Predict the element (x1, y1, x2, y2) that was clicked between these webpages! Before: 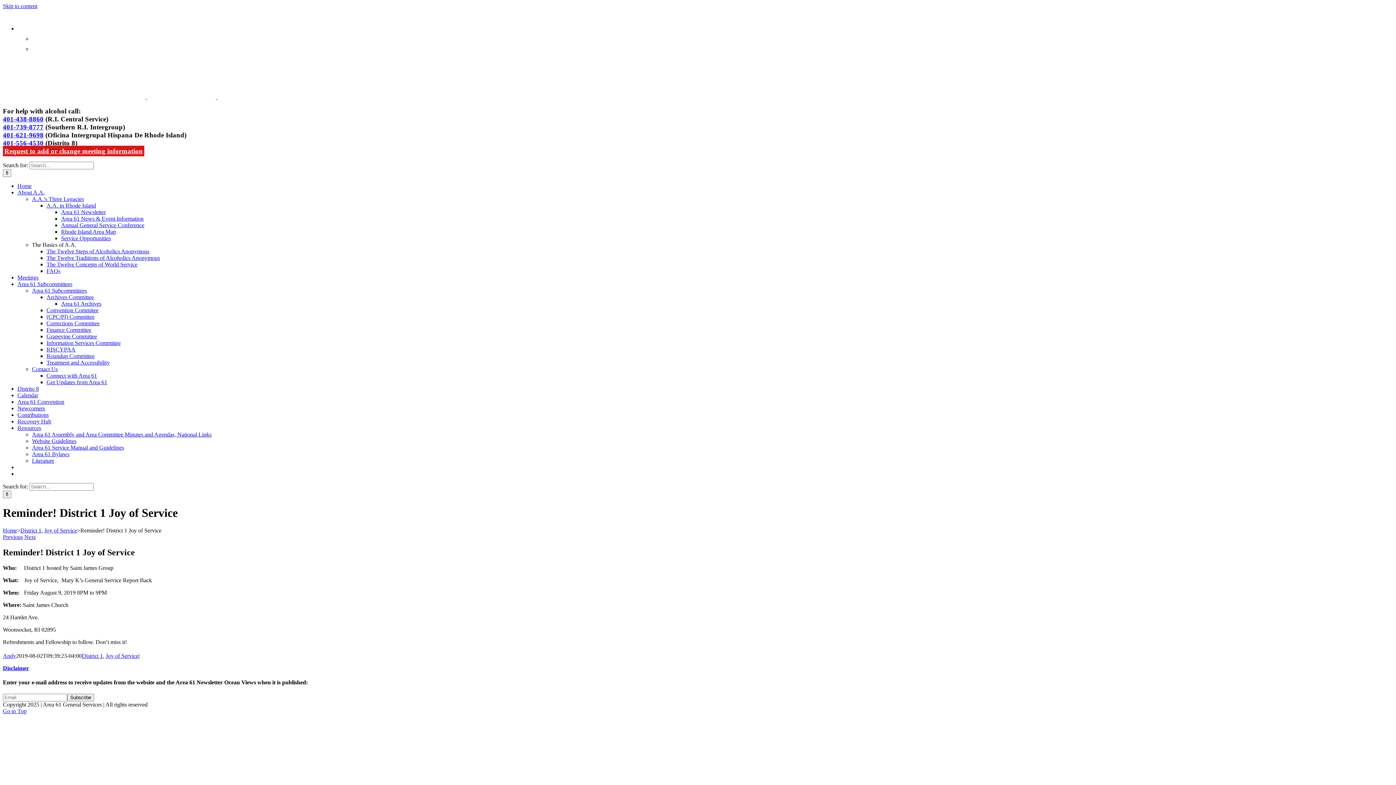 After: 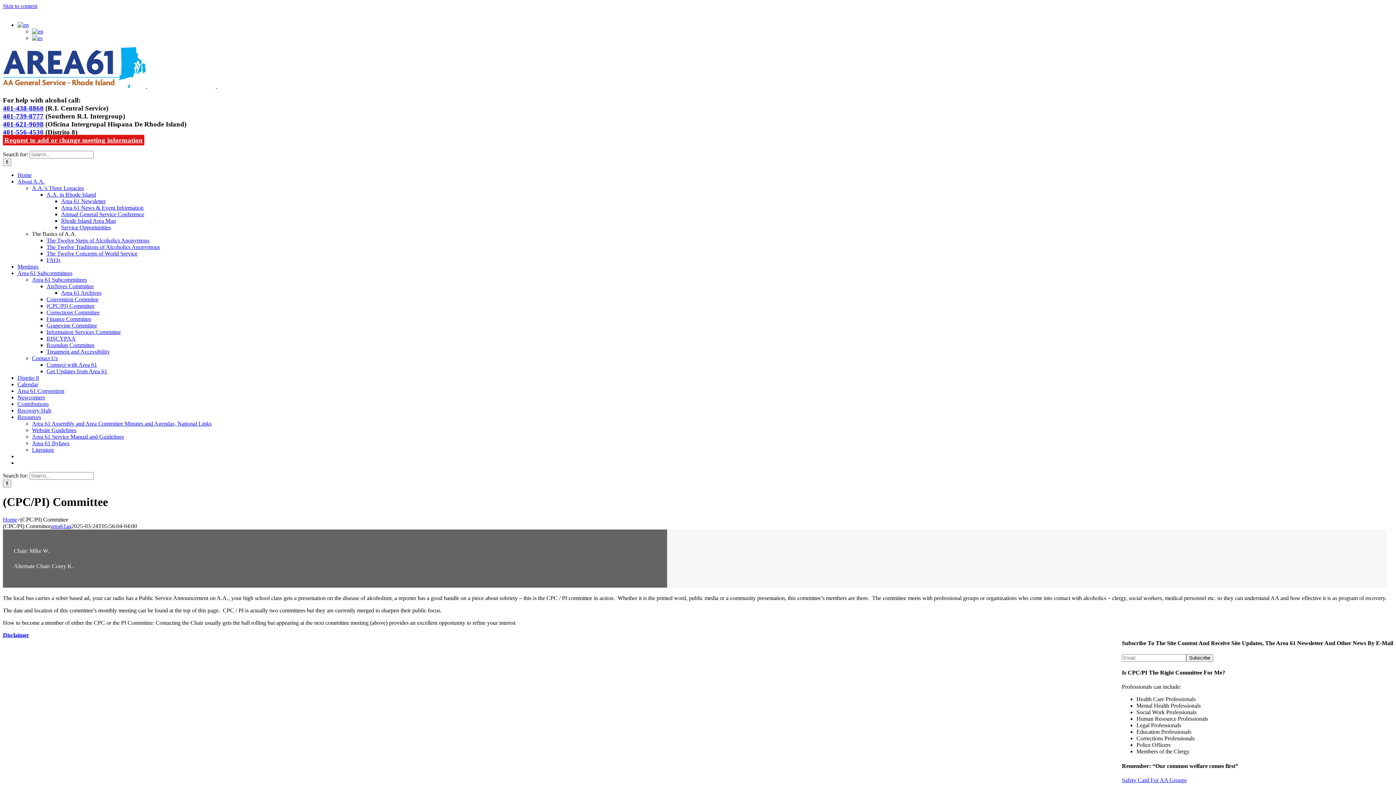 Action: label: (CPC/PI) Committee bbox: (46, 313, 94, 320)